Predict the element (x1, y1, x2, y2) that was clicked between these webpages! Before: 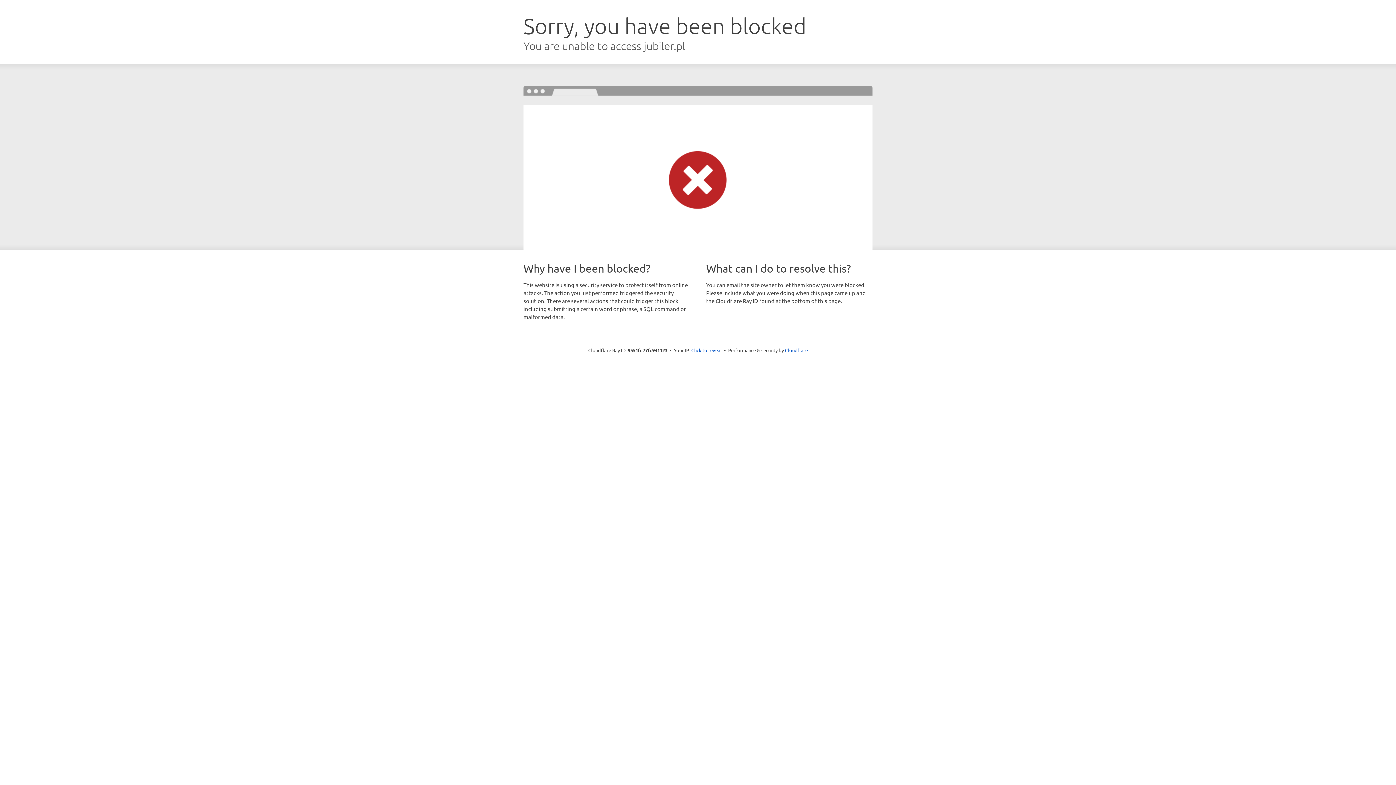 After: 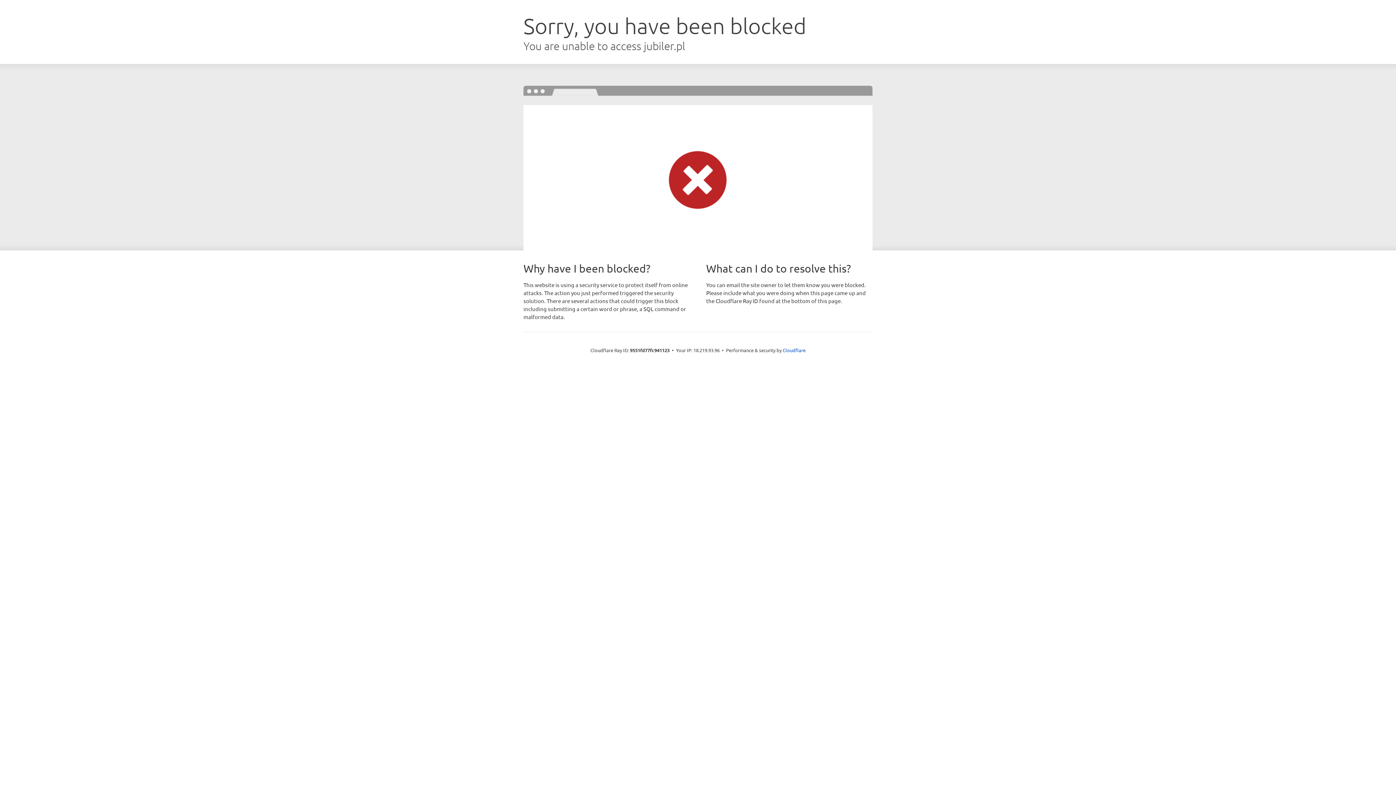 Action: bbox: (691, 346, 722, 353) label: Click to reveal